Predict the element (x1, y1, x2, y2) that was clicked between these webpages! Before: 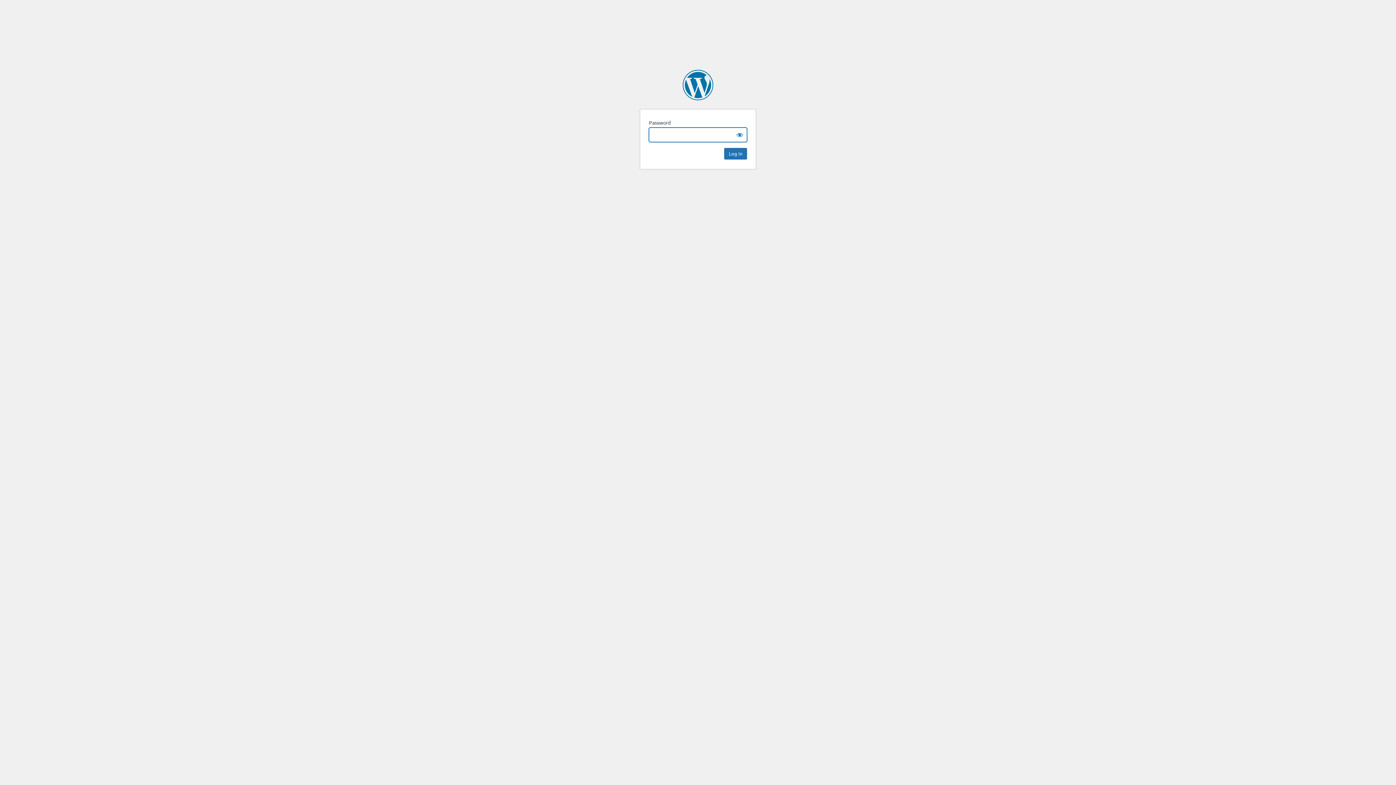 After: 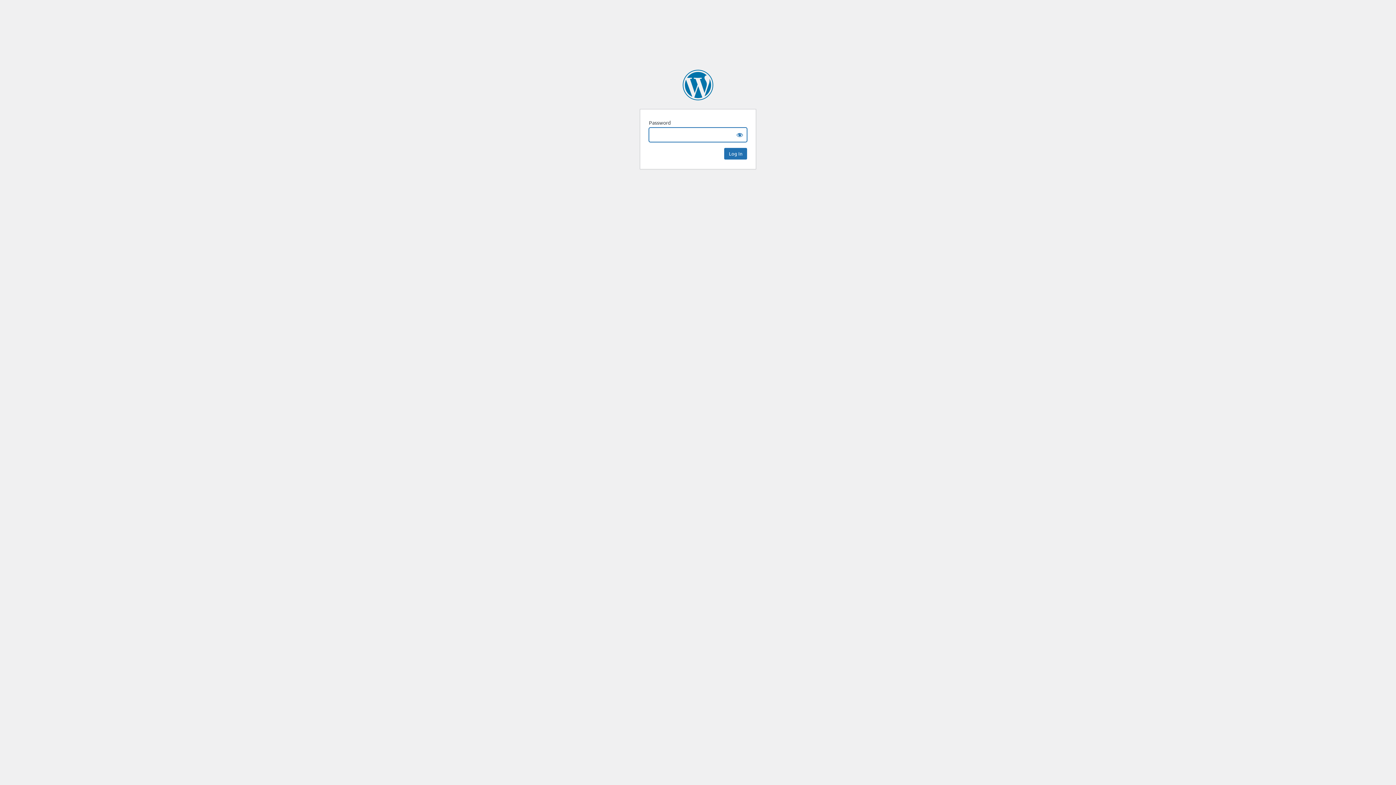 Action: bbox: (682, 69, 713, 100) label: Faculty Focus | Higher Ed Teaching & Learning